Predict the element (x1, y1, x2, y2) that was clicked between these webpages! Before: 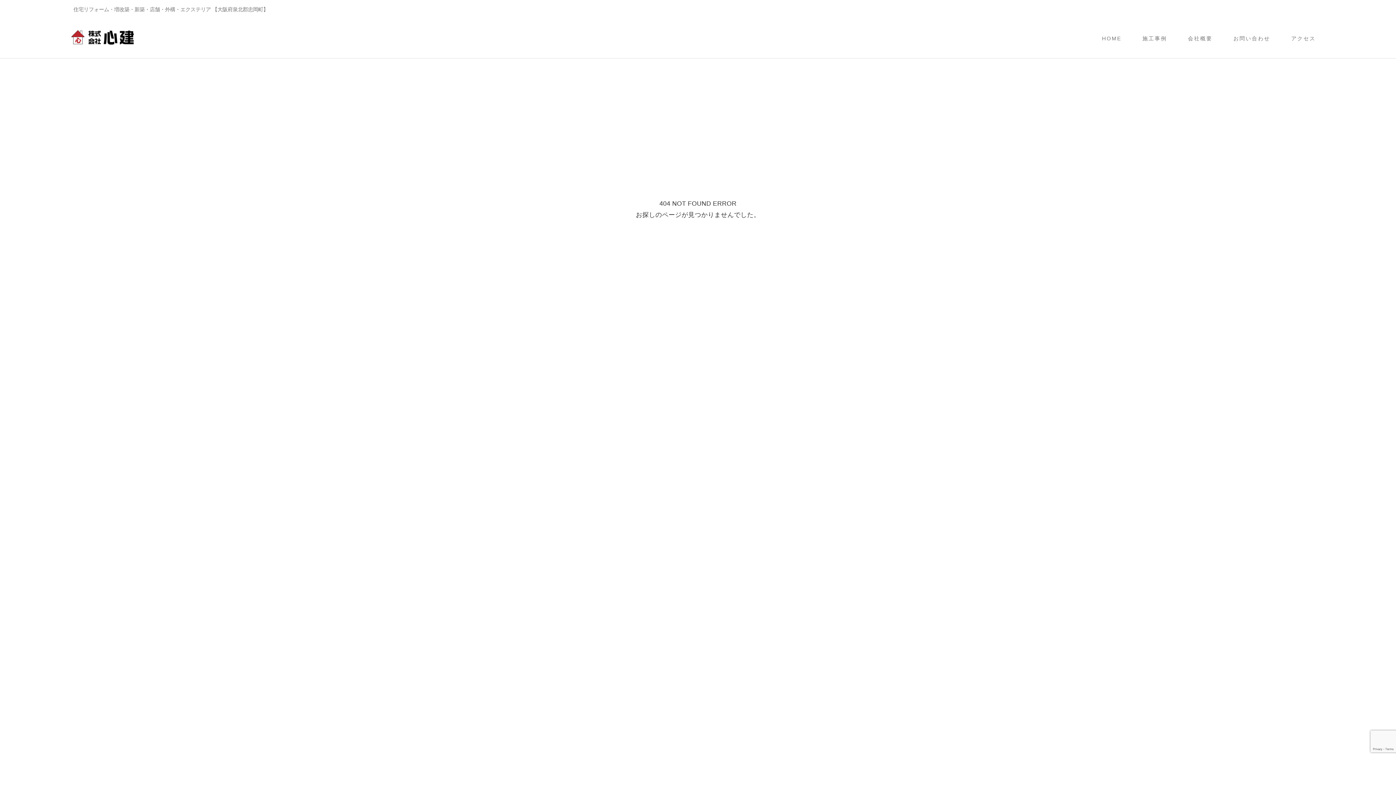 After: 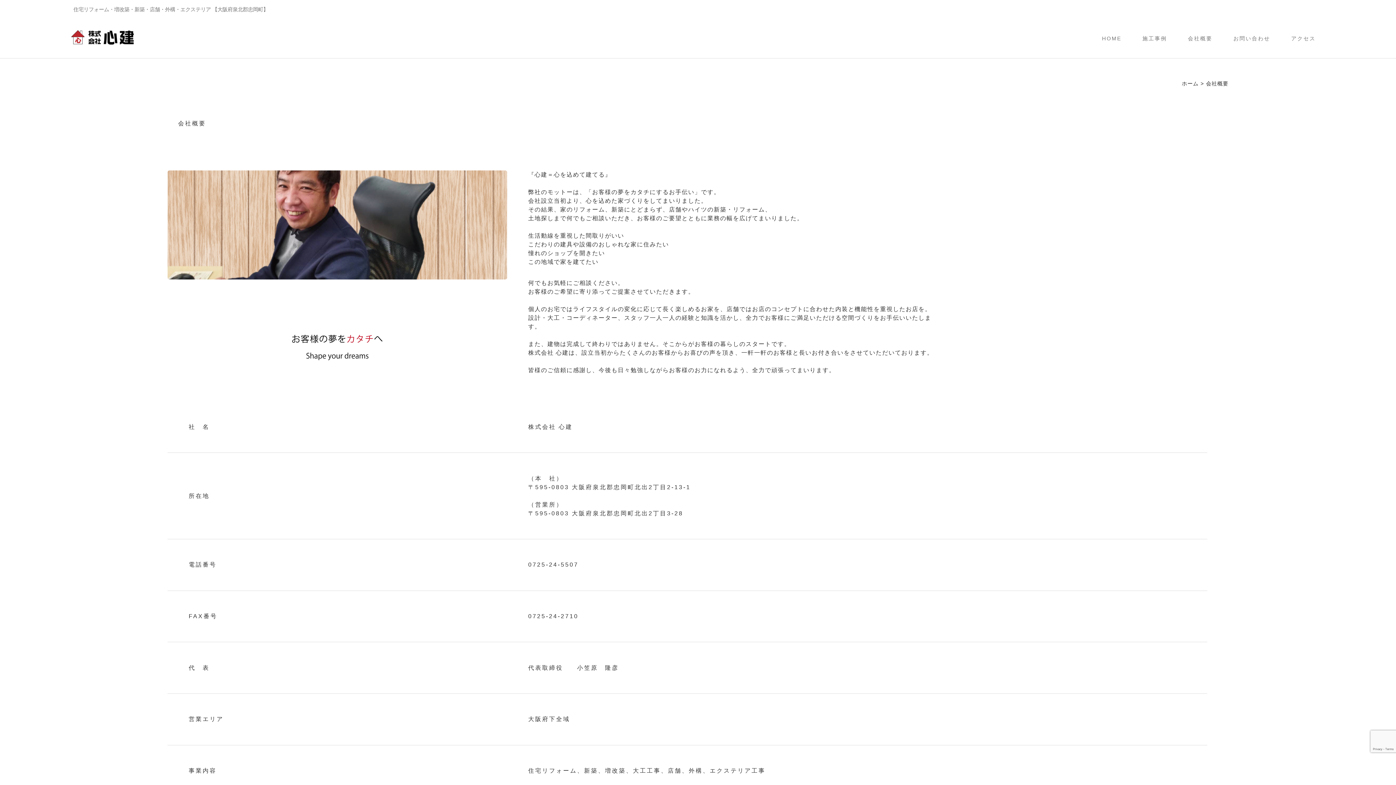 Action: bbox: (1177, 19, 1223, 58) label: 会社概要